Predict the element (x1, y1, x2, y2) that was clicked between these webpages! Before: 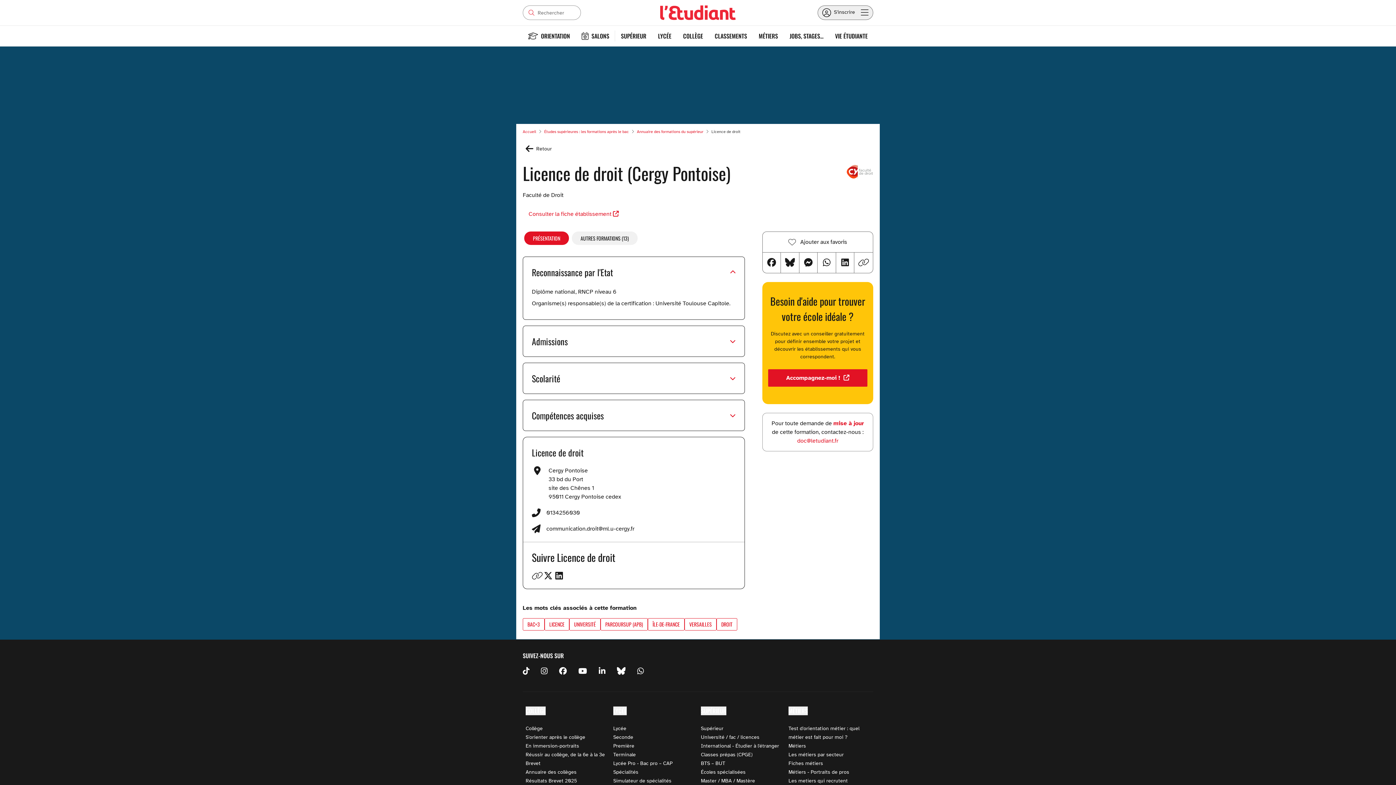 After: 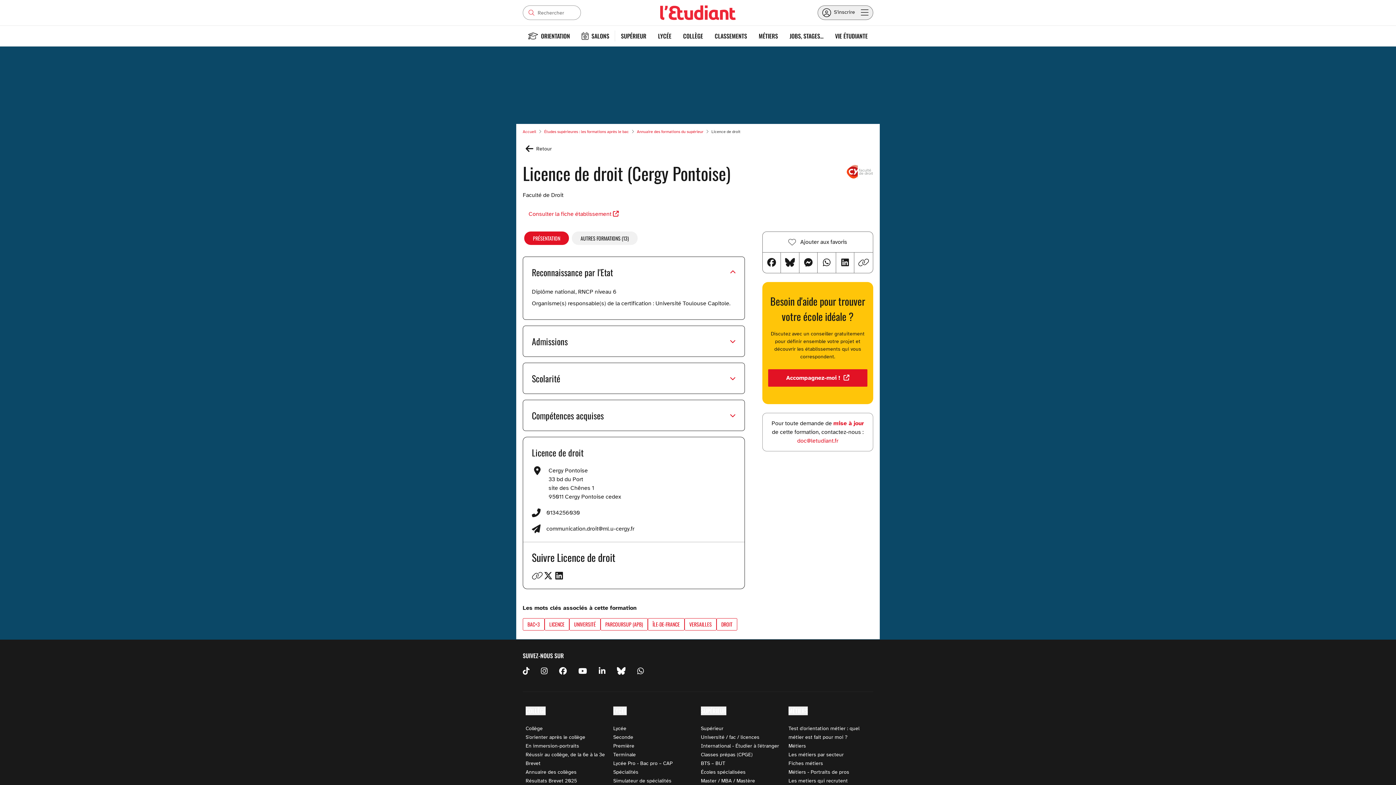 Action: bbox: (841, 256, 849, 269)